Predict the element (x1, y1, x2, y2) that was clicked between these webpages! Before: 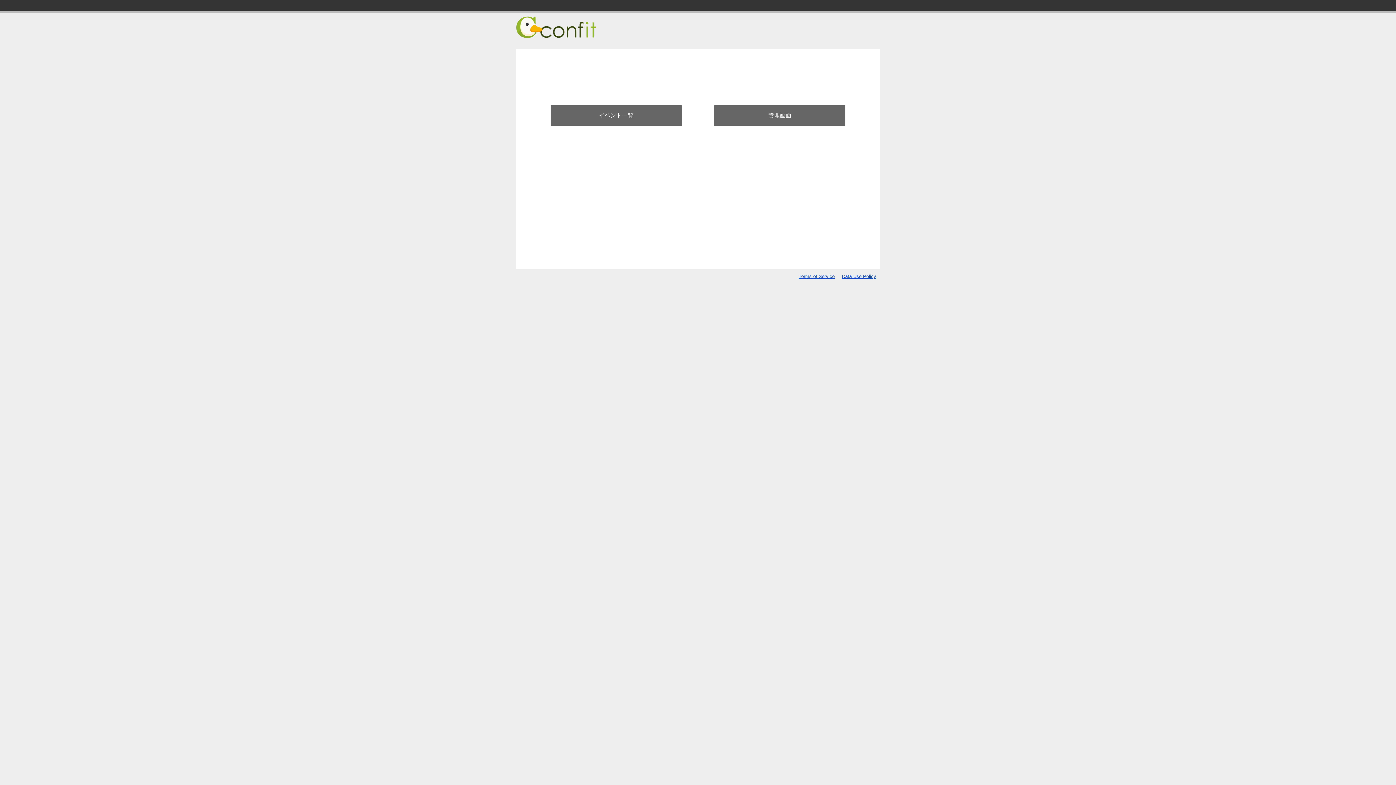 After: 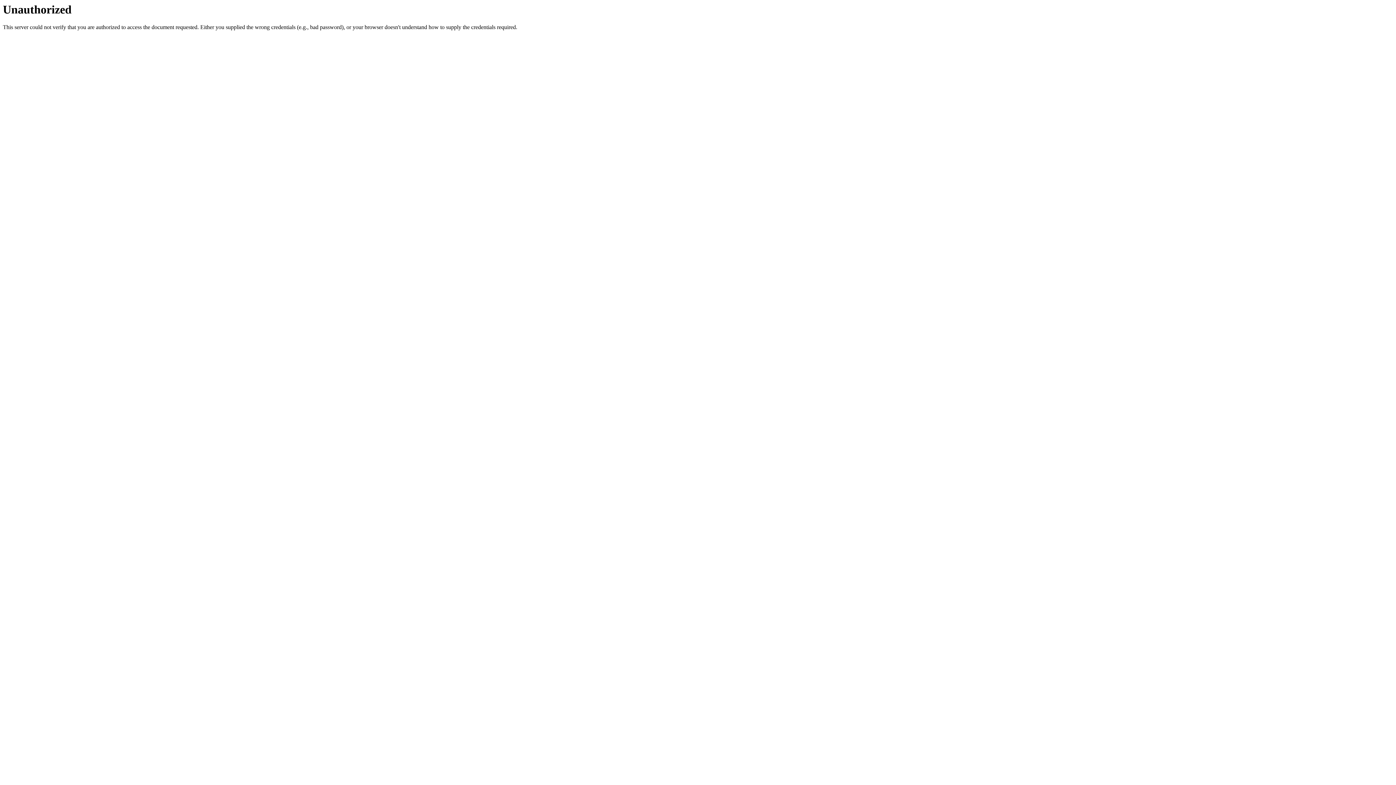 Action: label: 管理画面 bbox: (714, 105, 845, 125)